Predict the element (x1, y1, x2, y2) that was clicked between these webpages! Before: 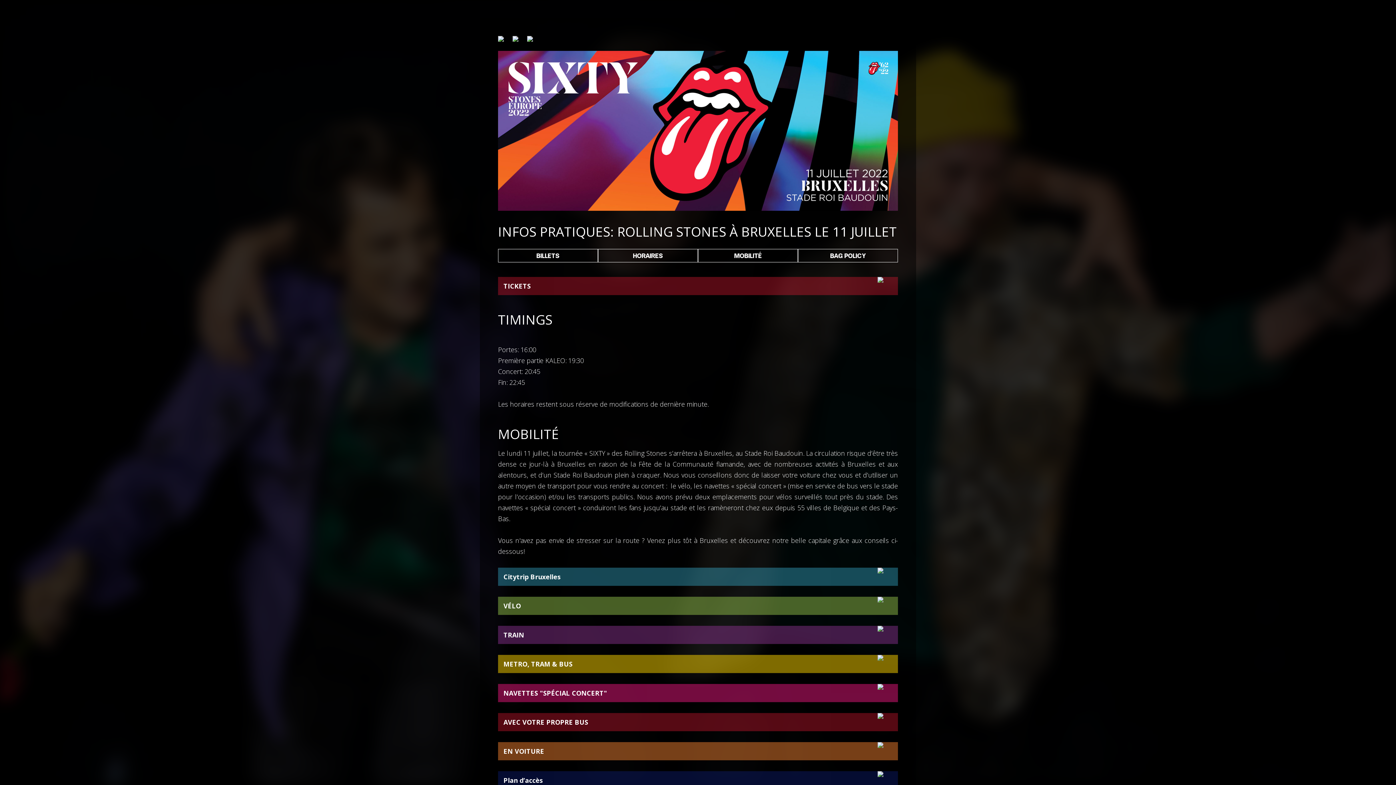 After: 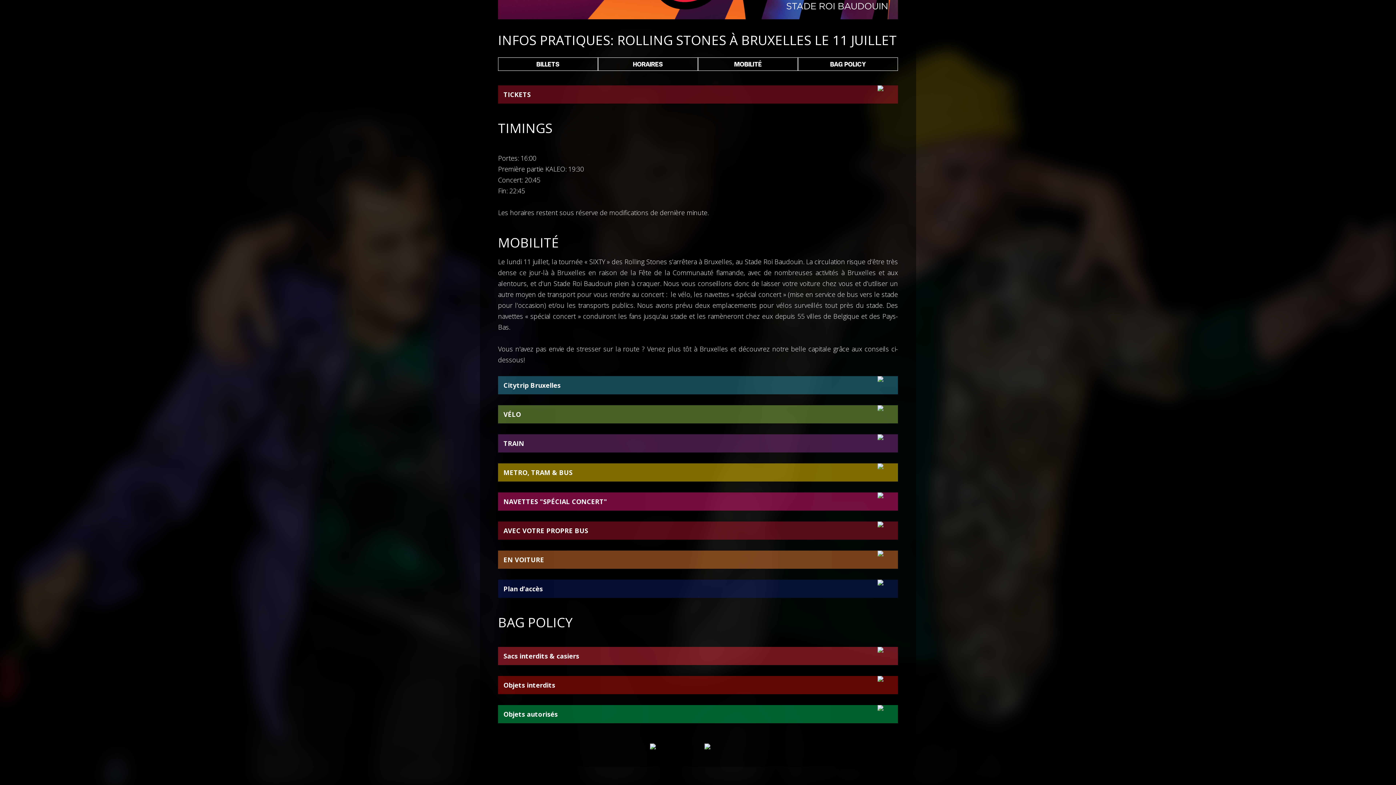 Action: label: HORAIRES bbox: (598, 249, 698, 262)